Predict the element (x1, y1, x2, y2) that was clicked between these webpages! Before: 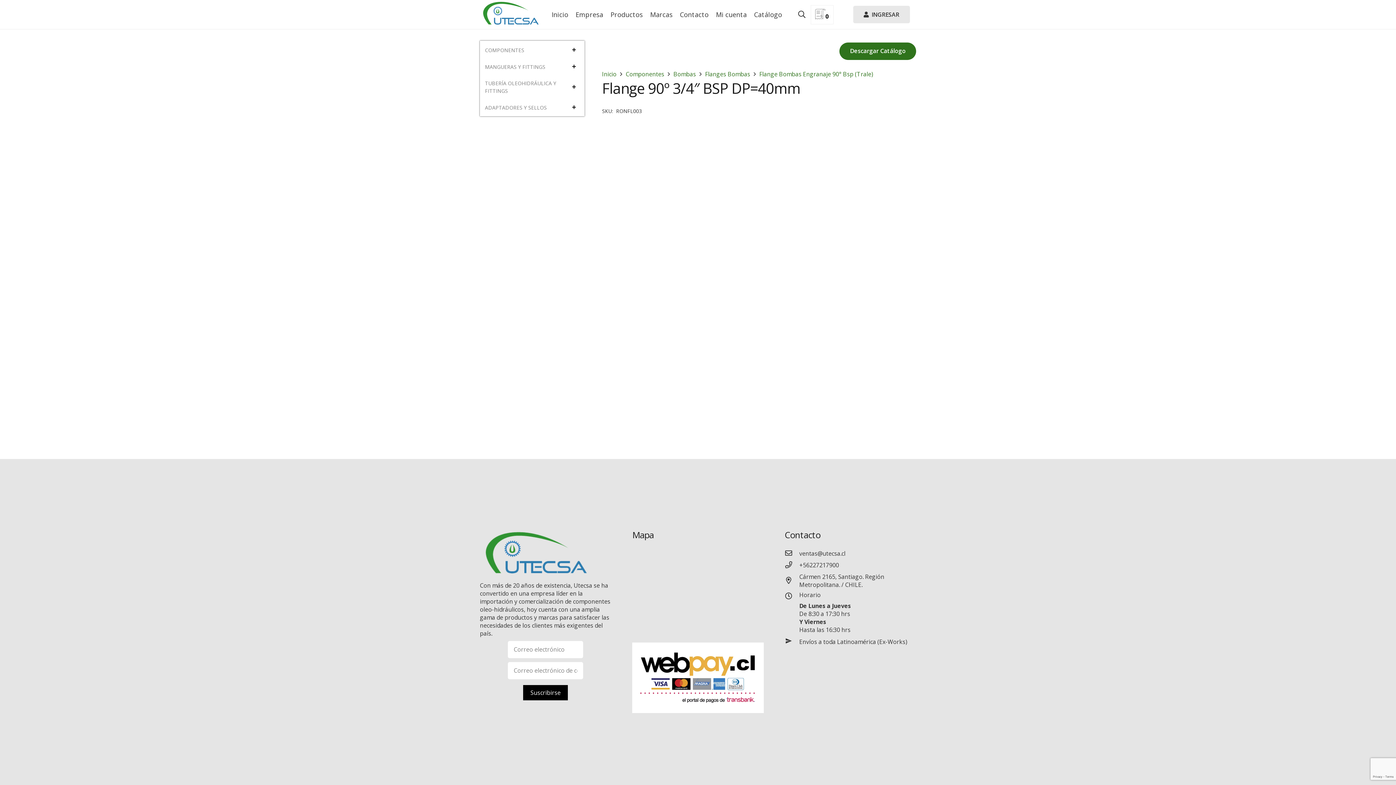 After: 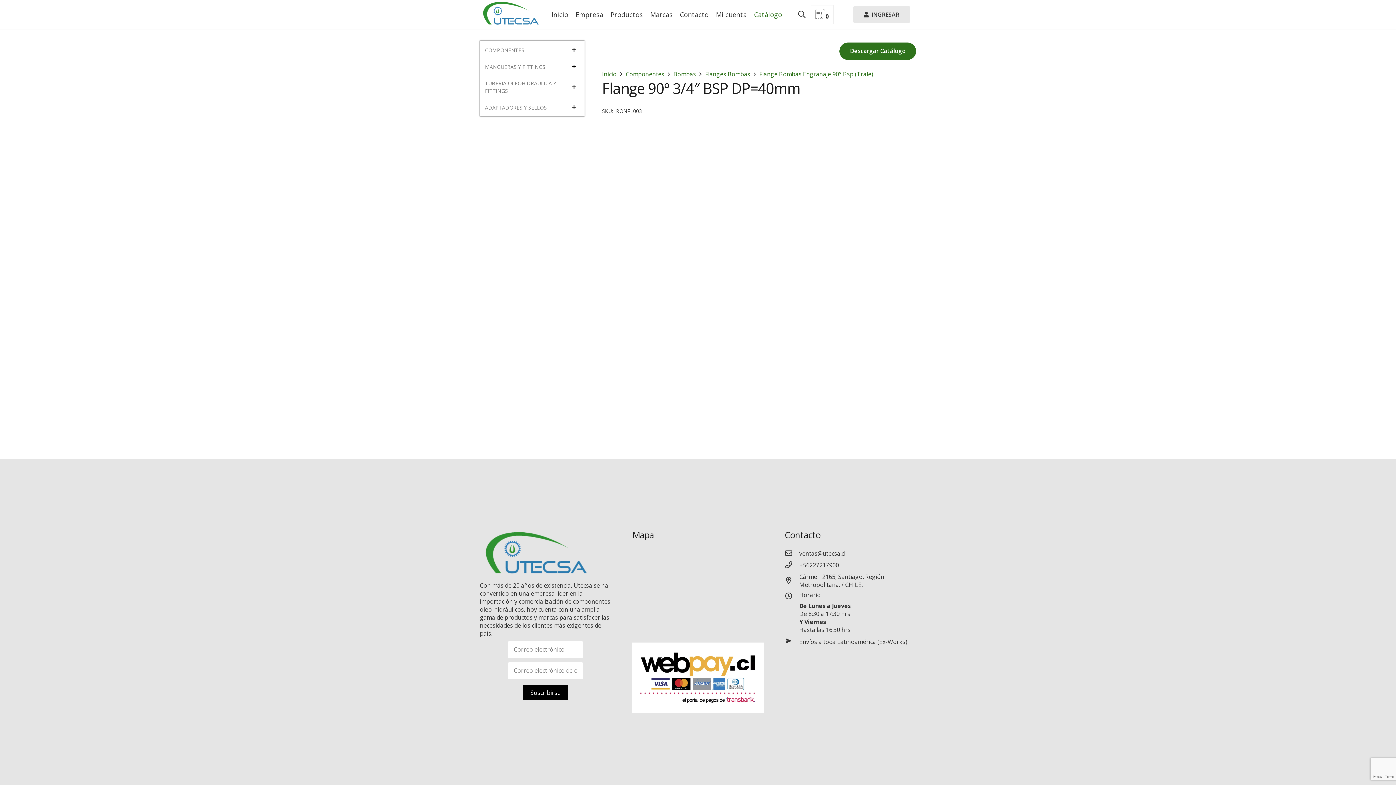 Action: label: Catálogo bbox: (750, 0, 785, 29)